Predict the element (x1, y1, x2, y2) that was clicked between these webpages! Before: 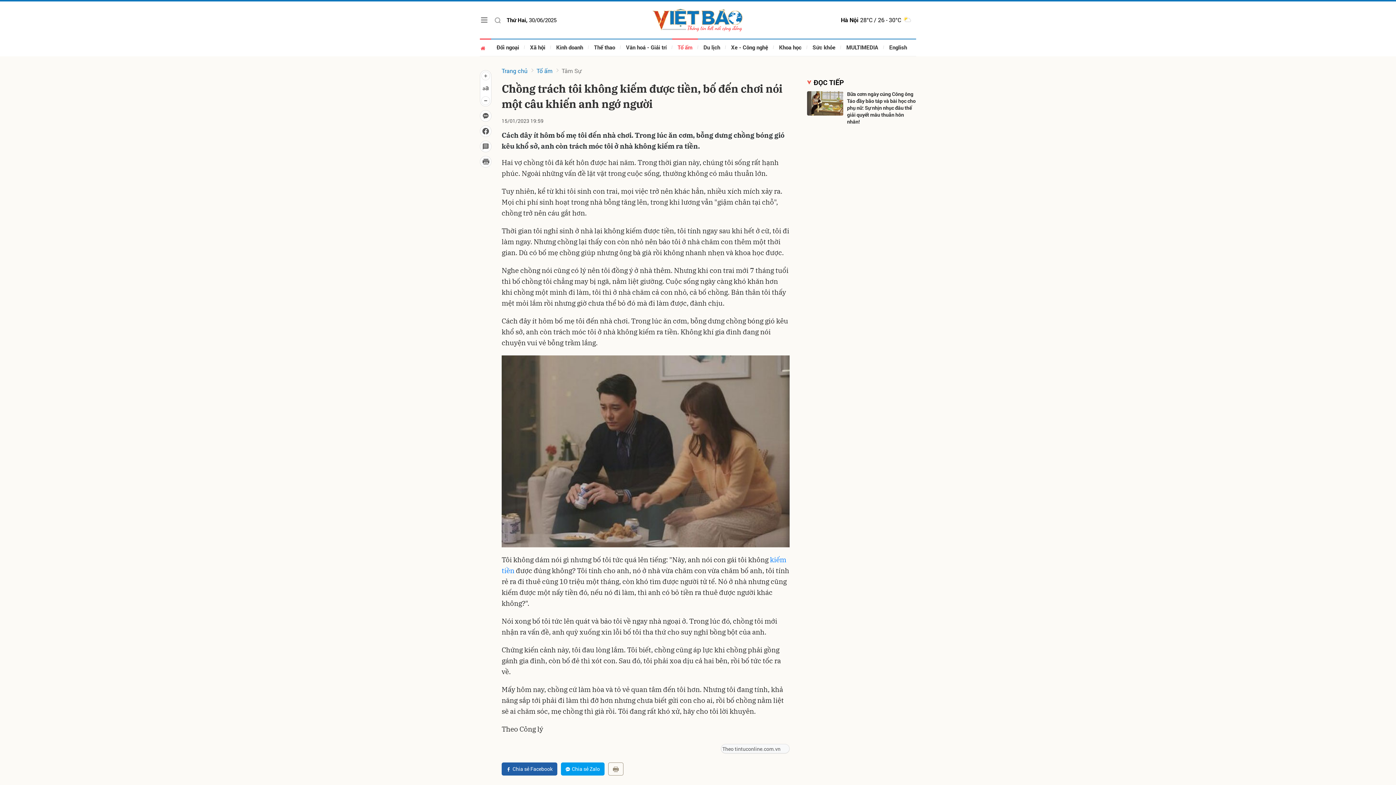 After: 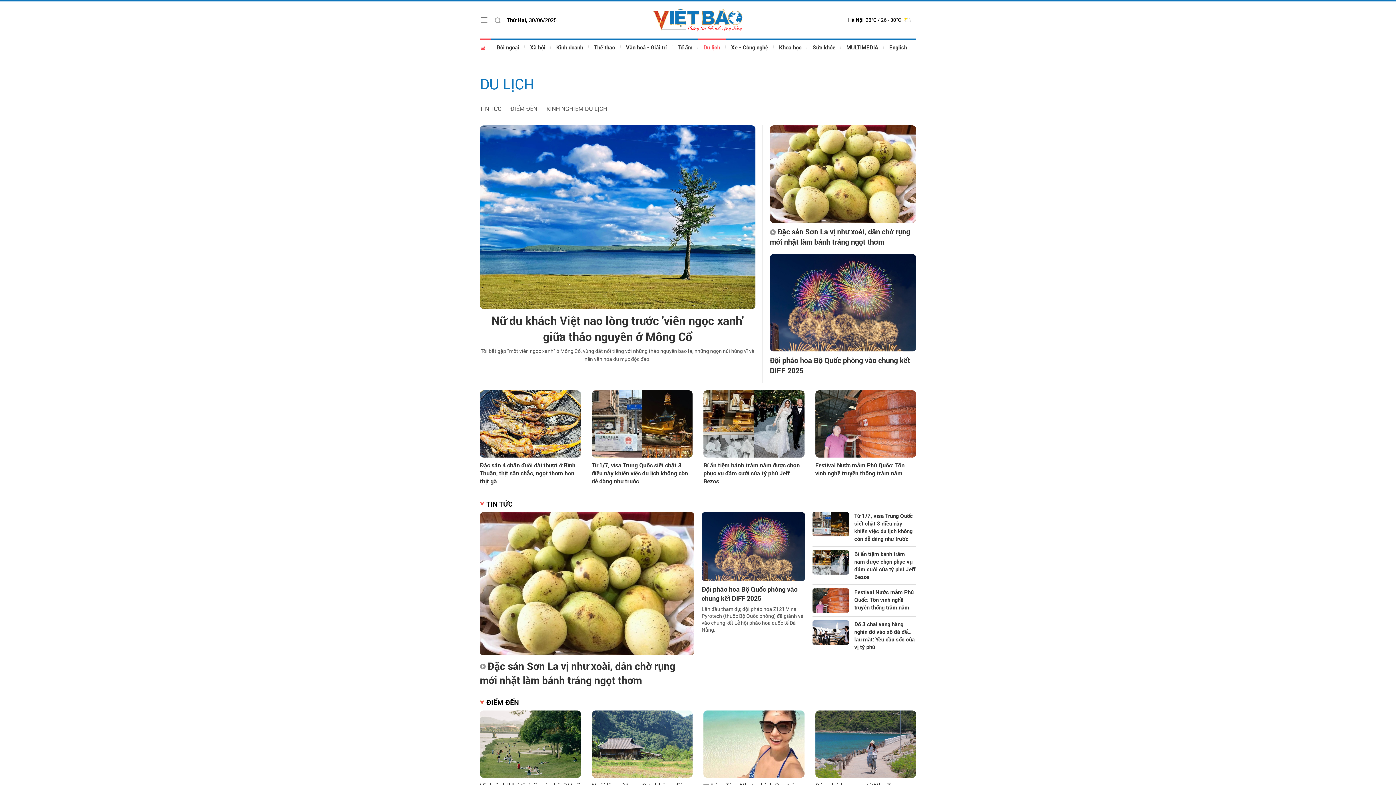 Action: label: Du lịch bbox: (698, 38, 725, 56)